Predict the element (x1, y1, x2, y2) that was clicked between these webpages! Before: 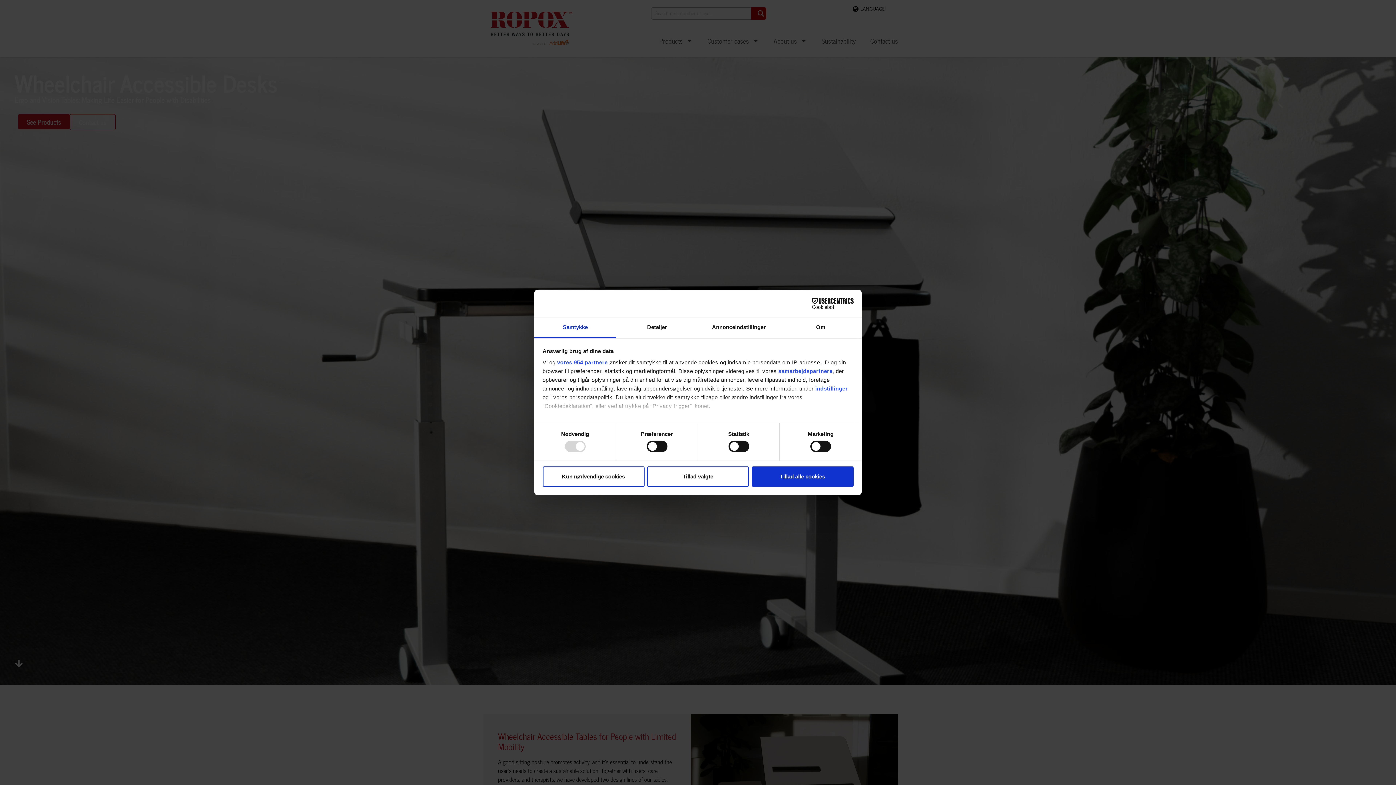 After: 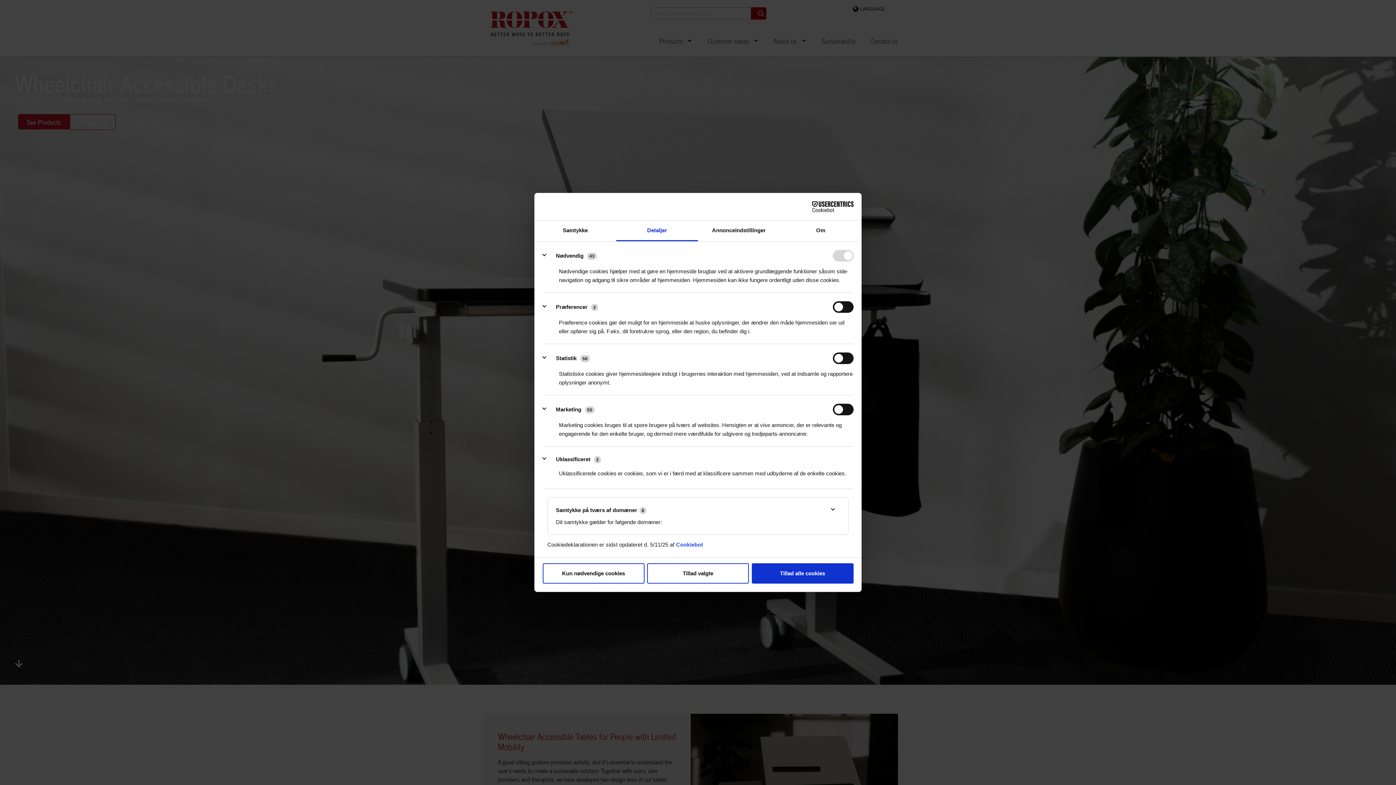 Action: label: Detaljer bbox: (616, 317, 698, 338)